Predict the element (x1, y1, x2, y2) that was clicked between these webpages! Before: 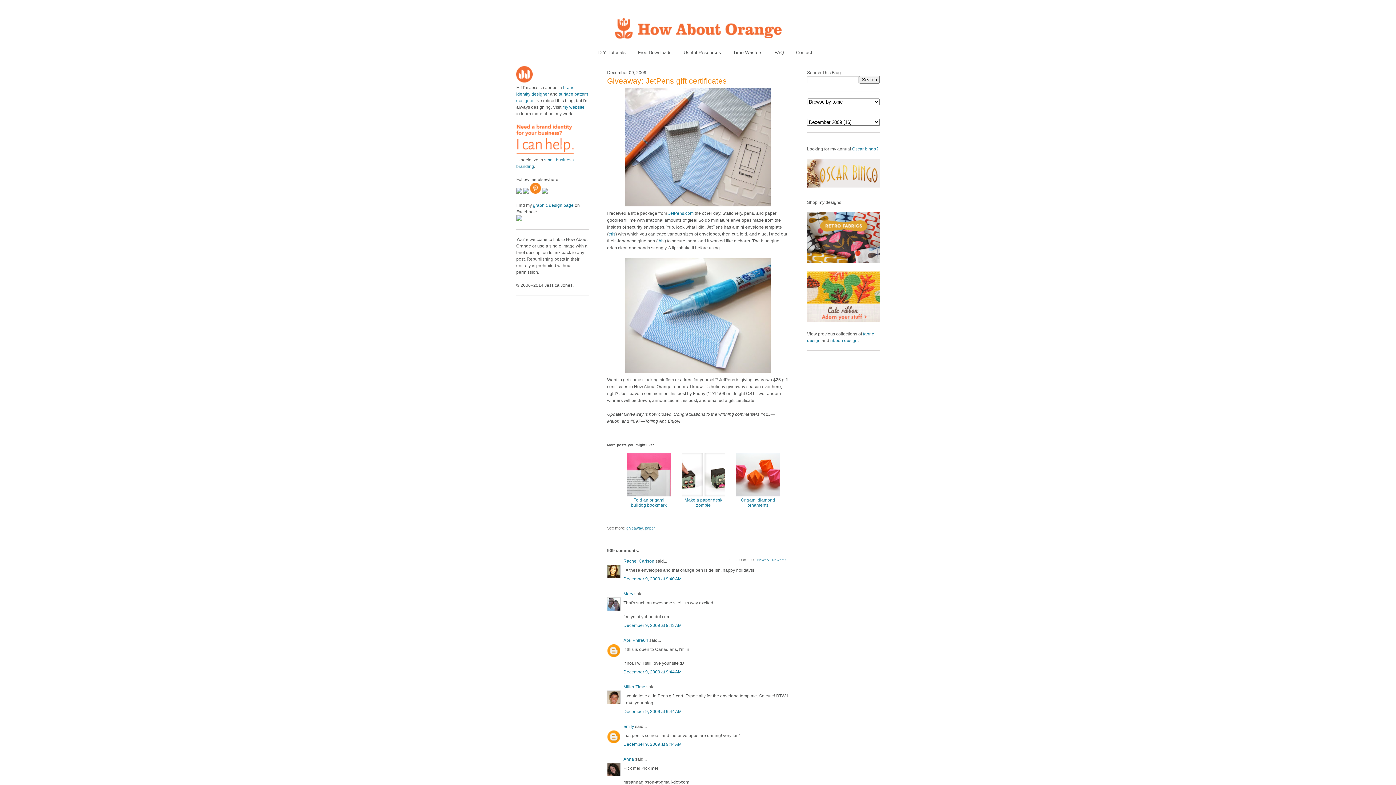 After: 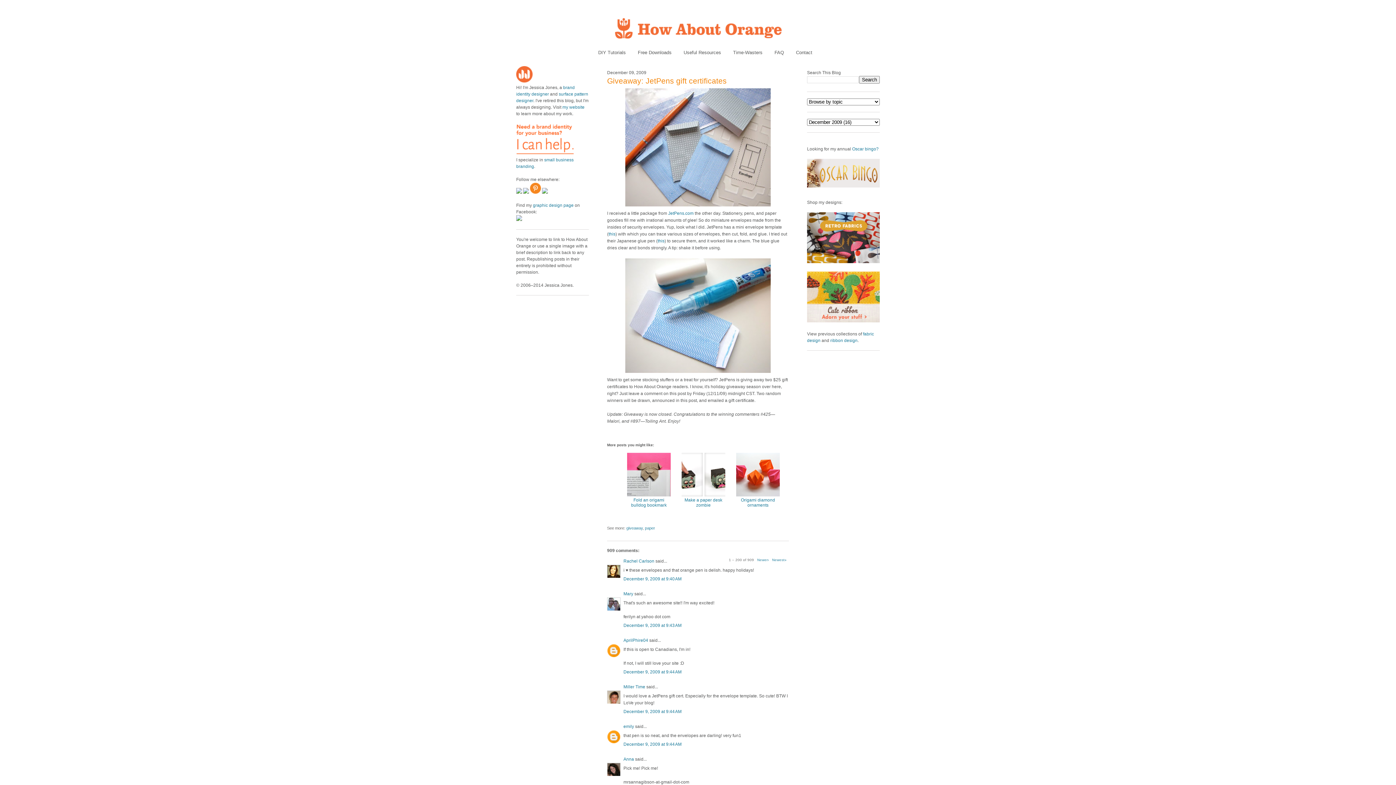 Action: bbox: (516, 217, 522, 222)